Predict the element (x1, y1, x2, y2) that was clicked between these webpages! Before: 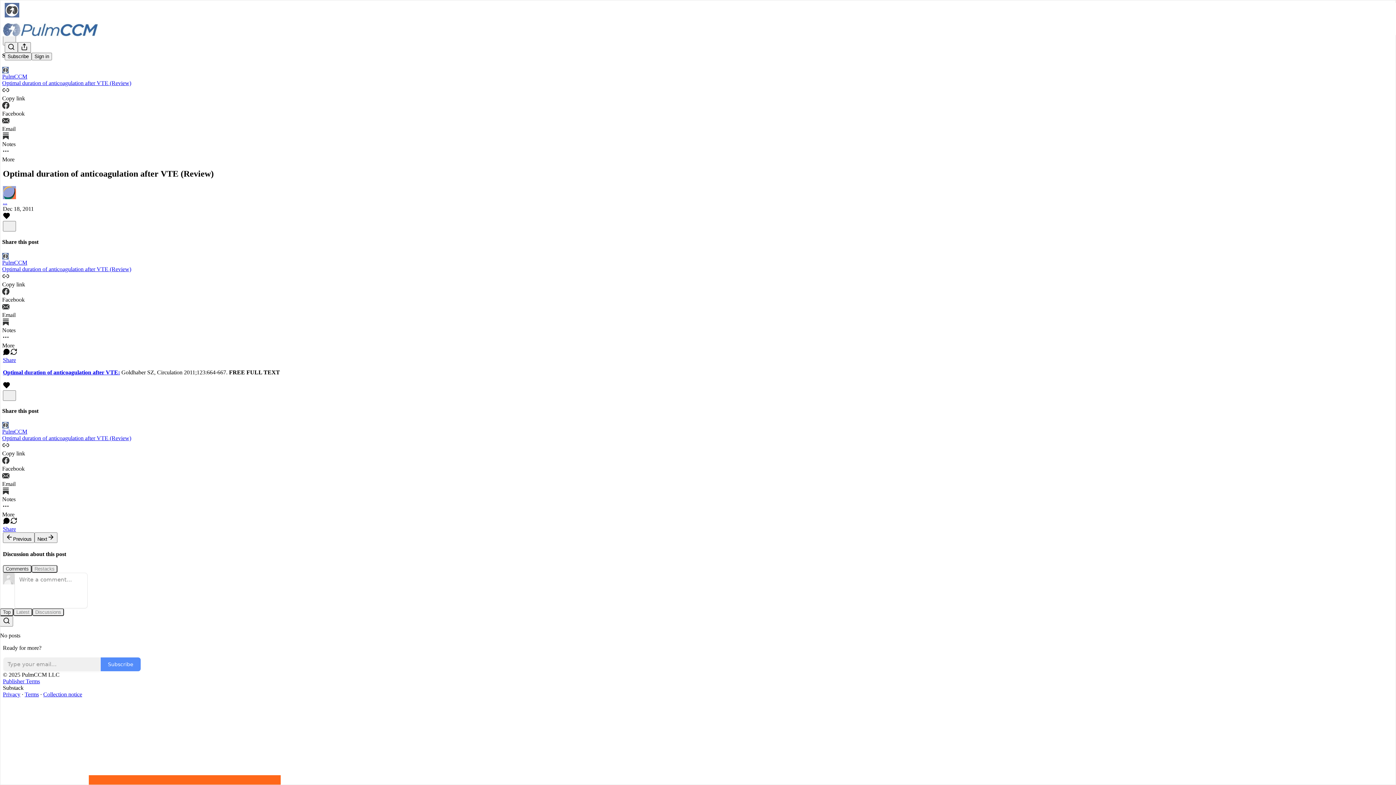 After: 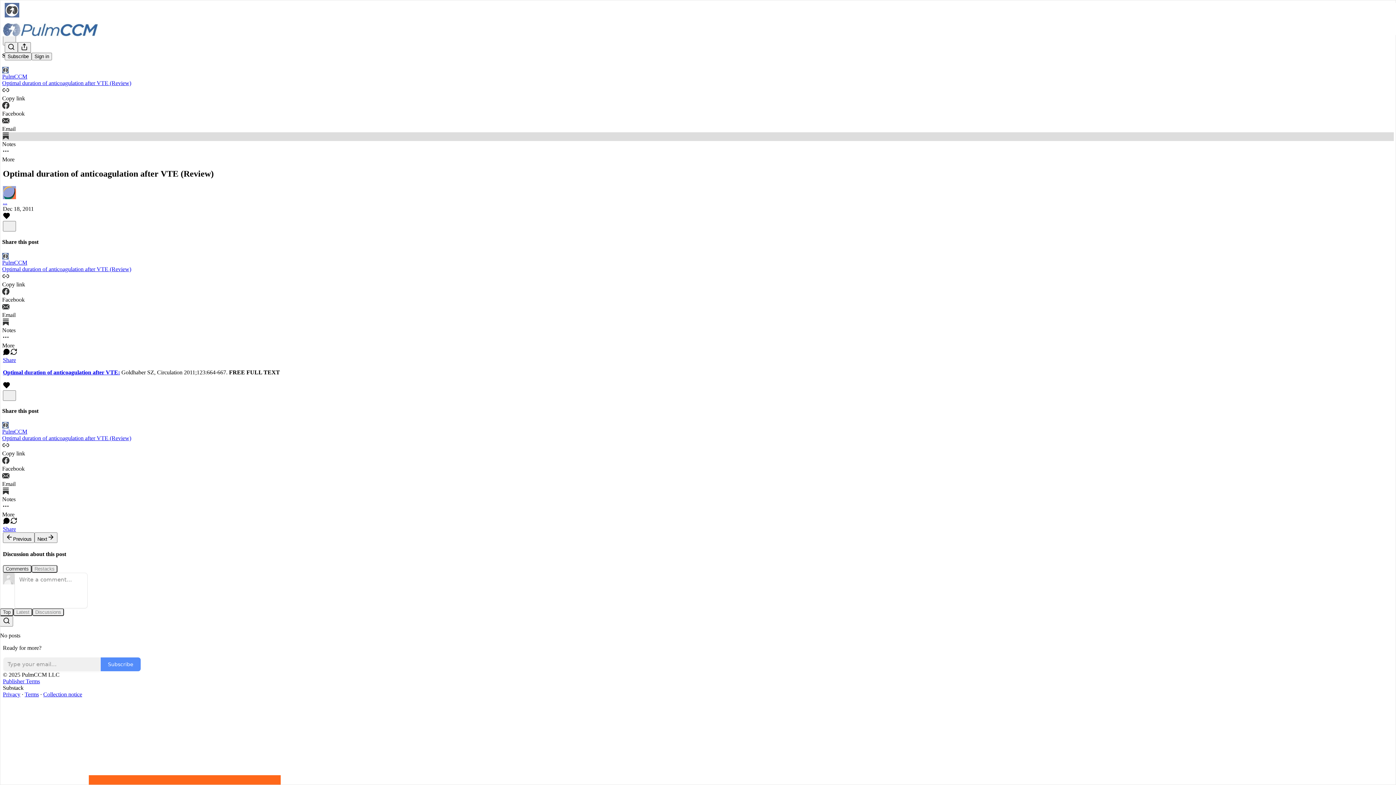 Action: label: Notes bbox: (2, 132, 1394, 147)